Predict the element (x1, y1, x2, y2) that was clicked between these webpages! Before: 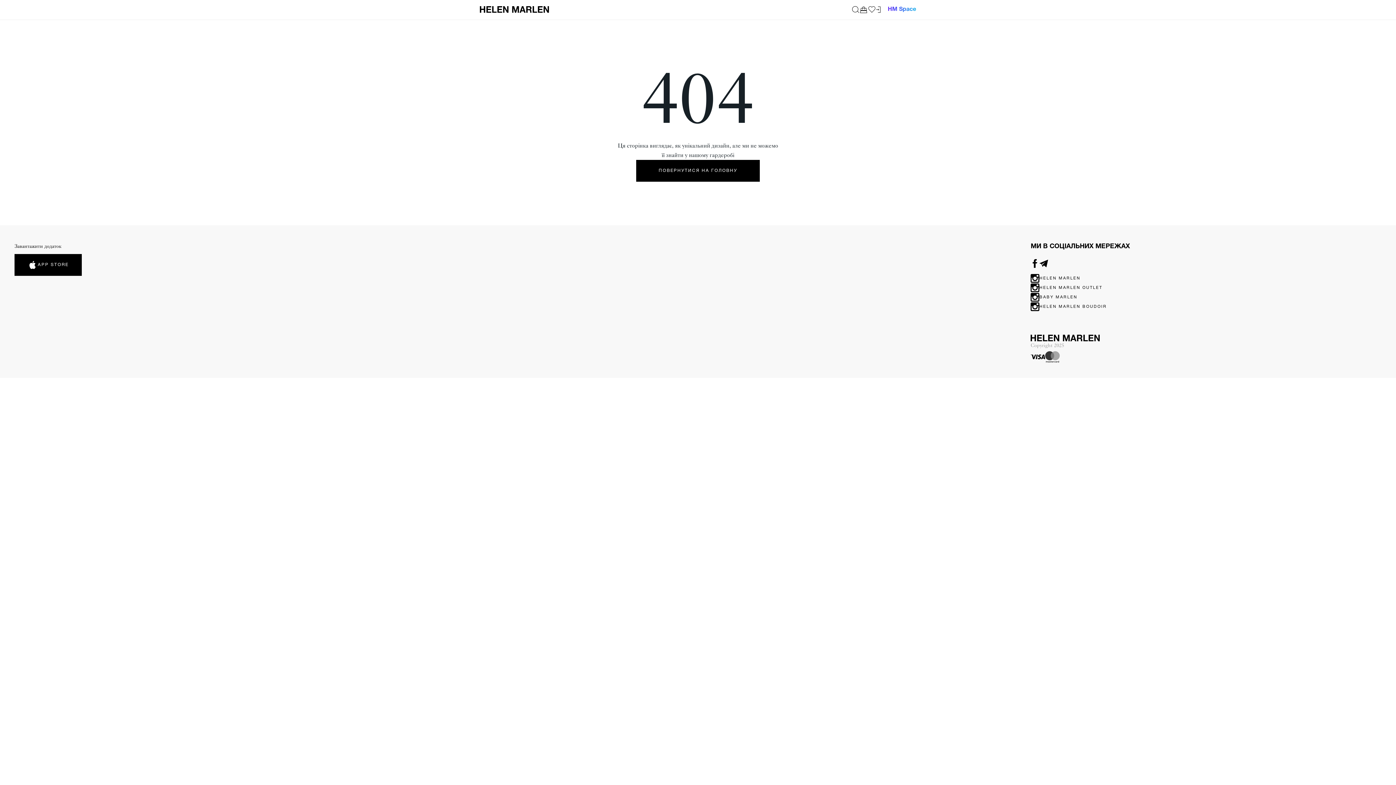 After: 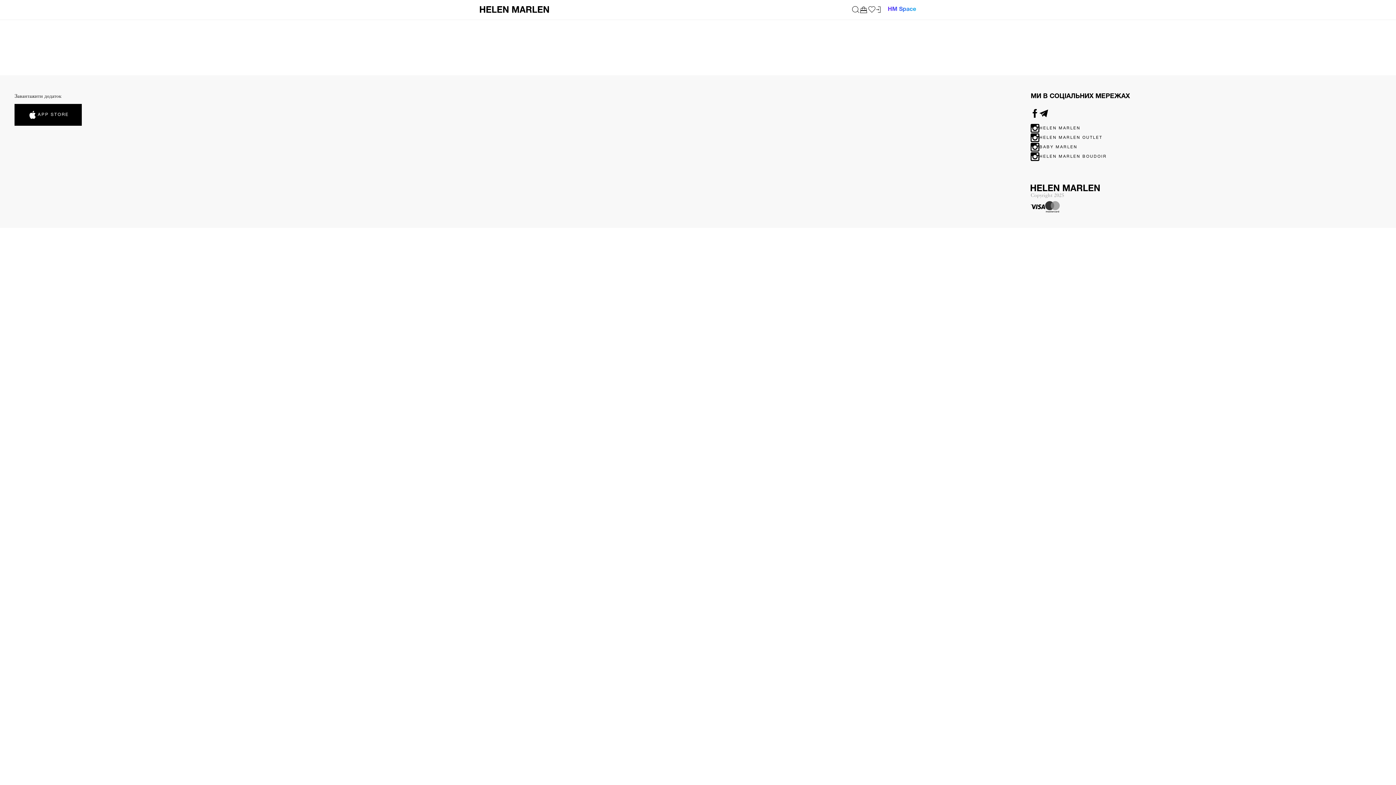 Action: bbox: (480, 6, 549, 12)